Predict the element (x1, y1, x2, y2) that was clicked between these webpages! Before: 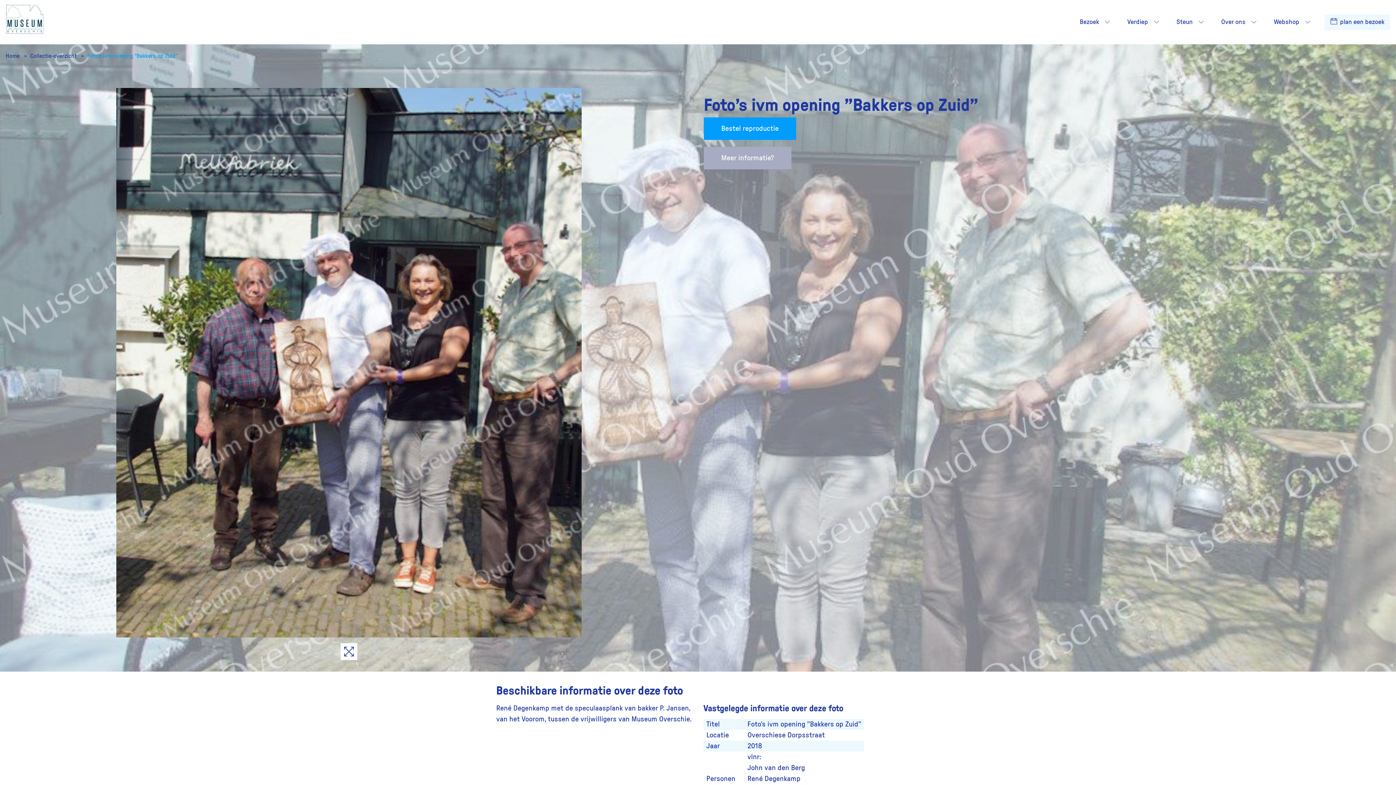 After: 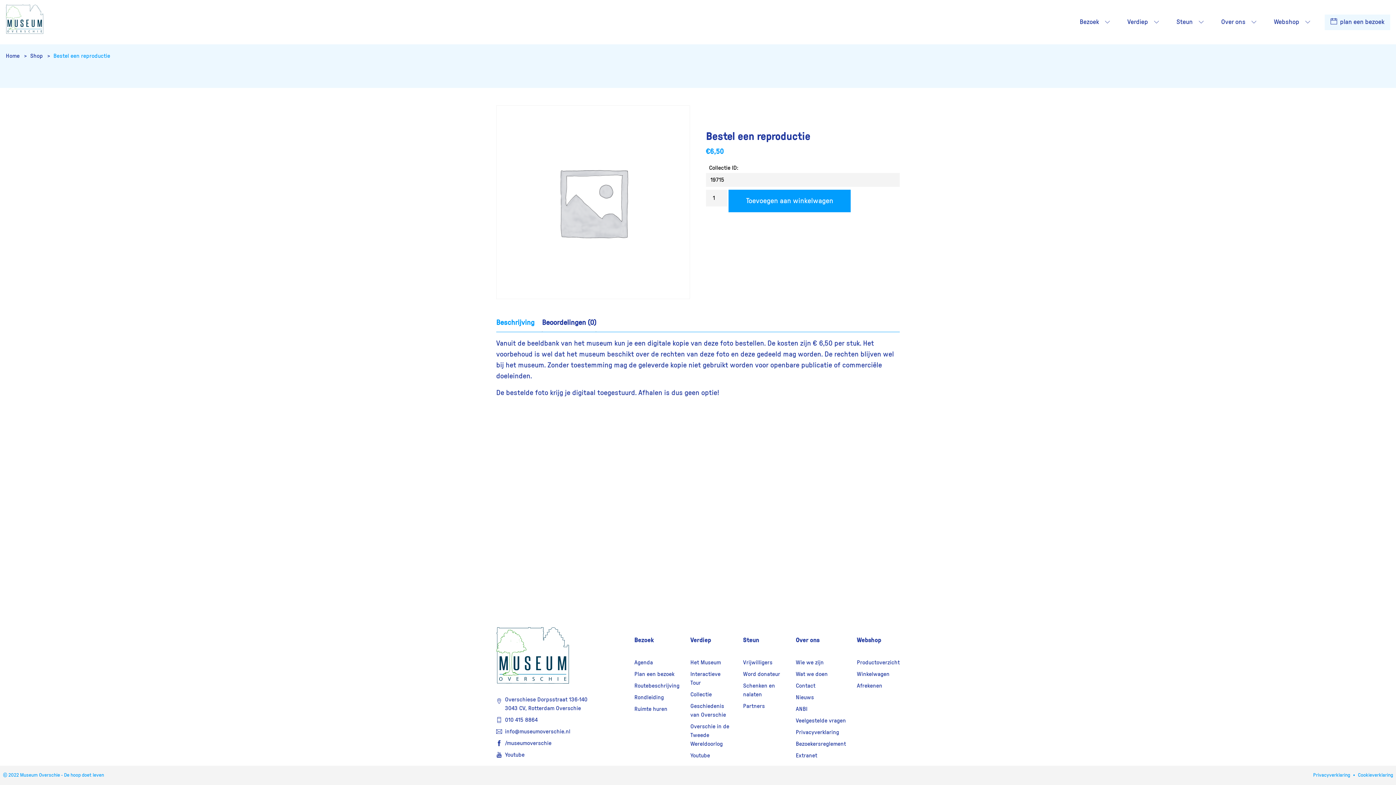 Action: label: Bestel reproductie bbox: (703, 117, 796, 140)